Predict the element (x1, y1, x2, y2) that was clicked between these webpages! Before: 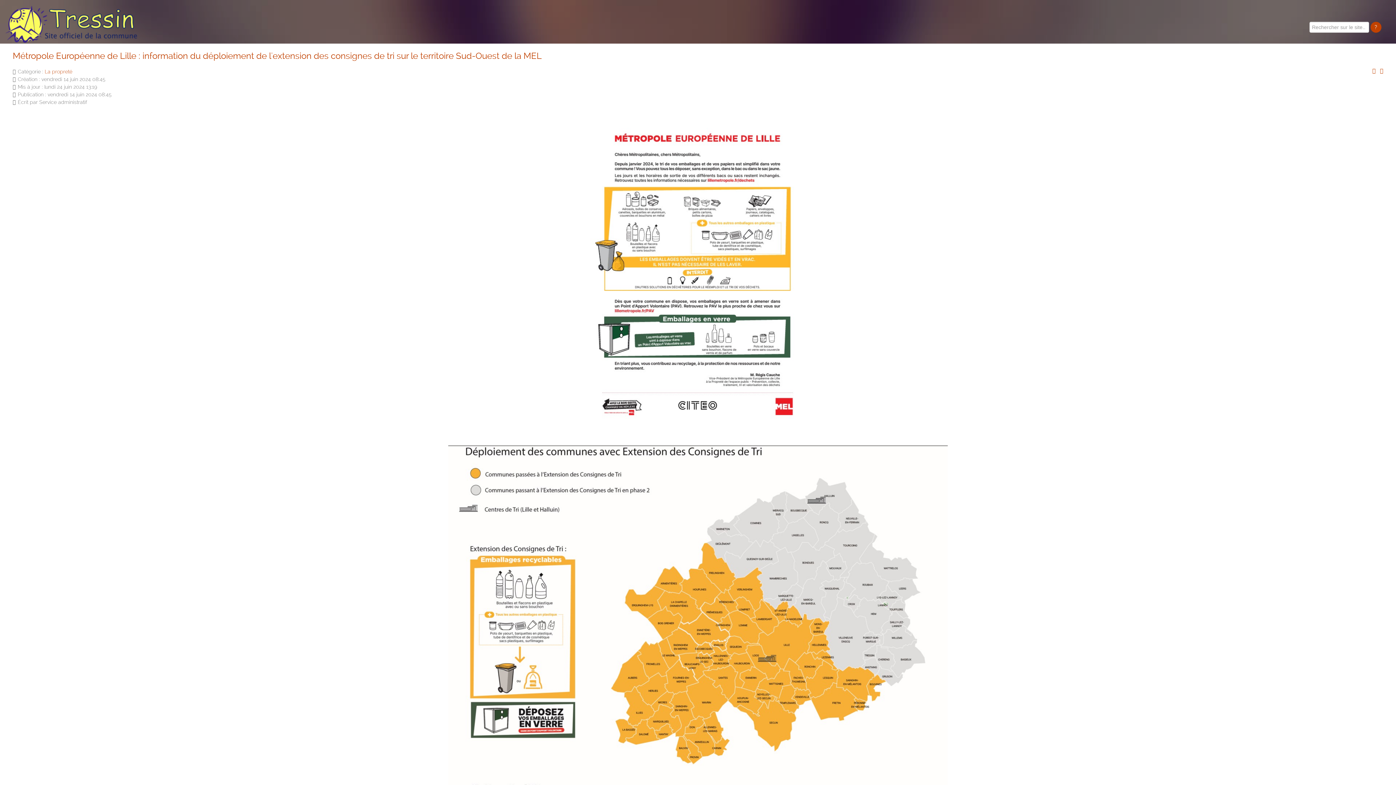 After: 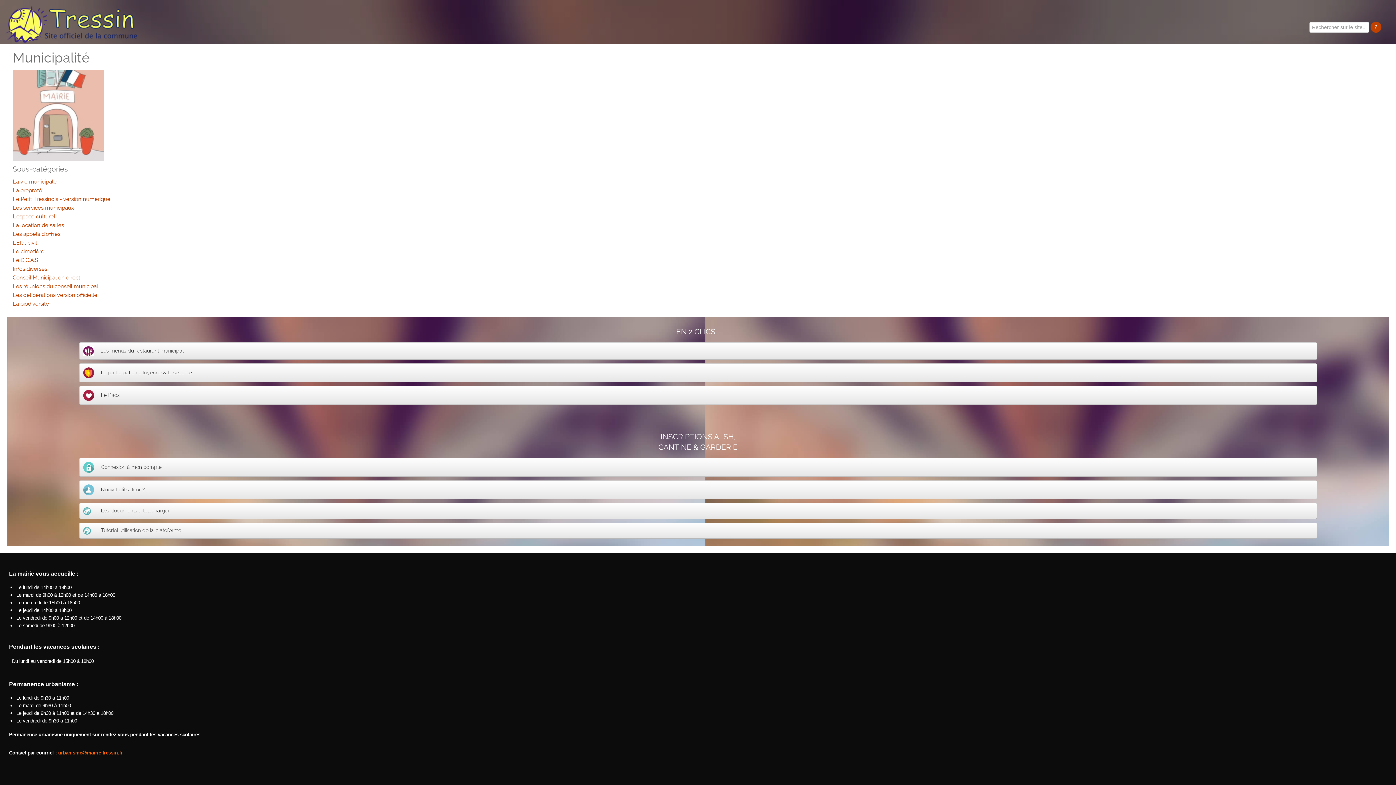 Action: bbox: (1178, 54, 1229, 69) label: MUNICIPALITÉ